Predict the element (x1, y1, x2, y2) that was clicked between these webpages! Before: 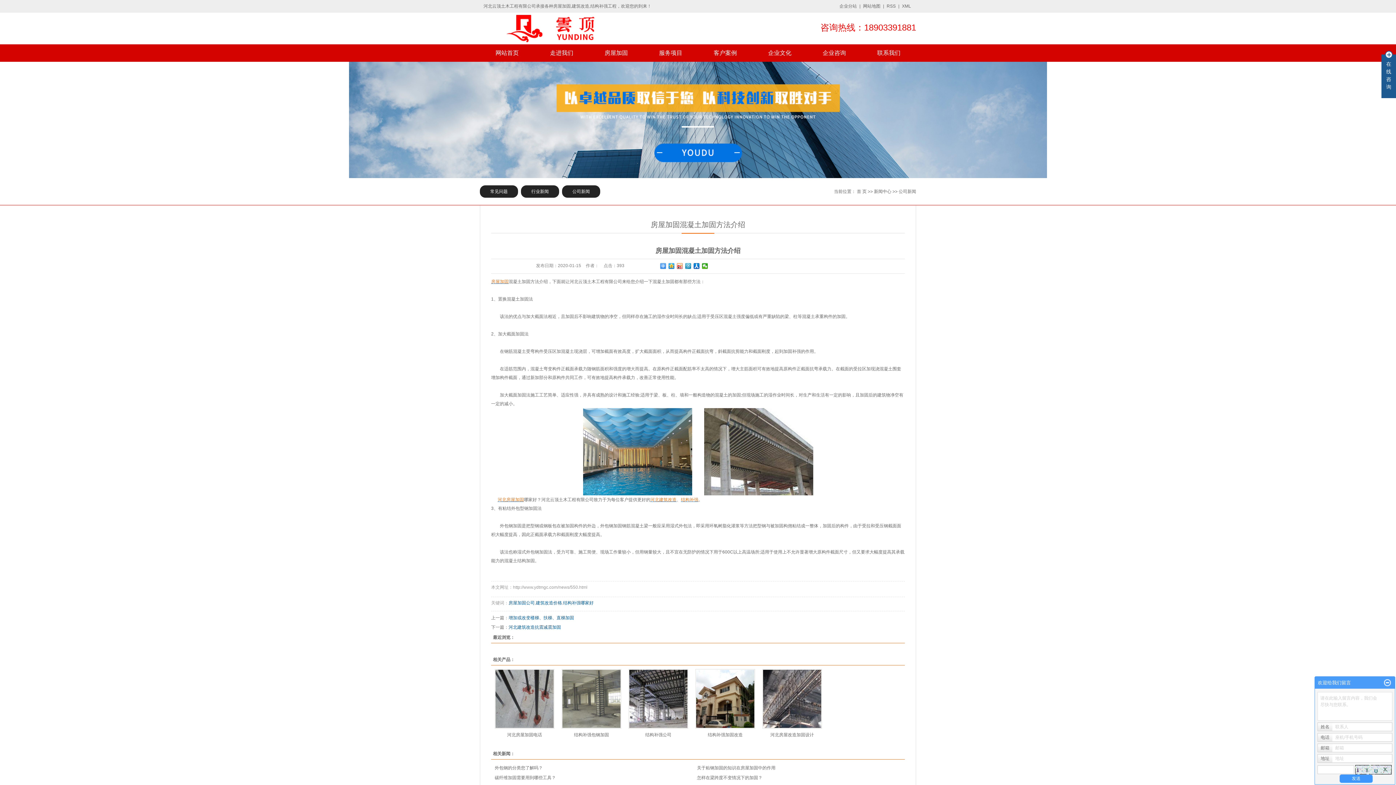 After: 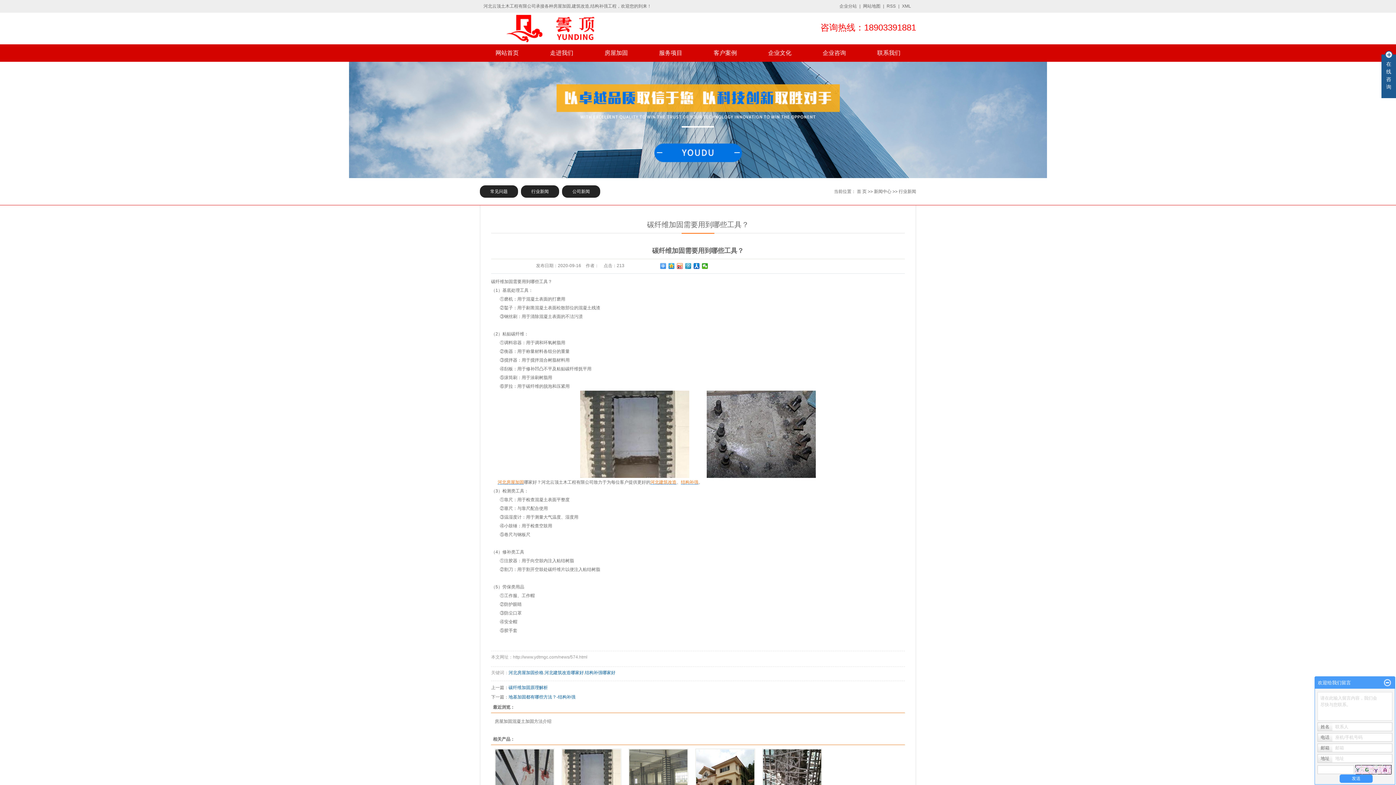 Action: bbox: (494, 775, 556, 780) label: 碳纤维加固需要用到哪些工具？